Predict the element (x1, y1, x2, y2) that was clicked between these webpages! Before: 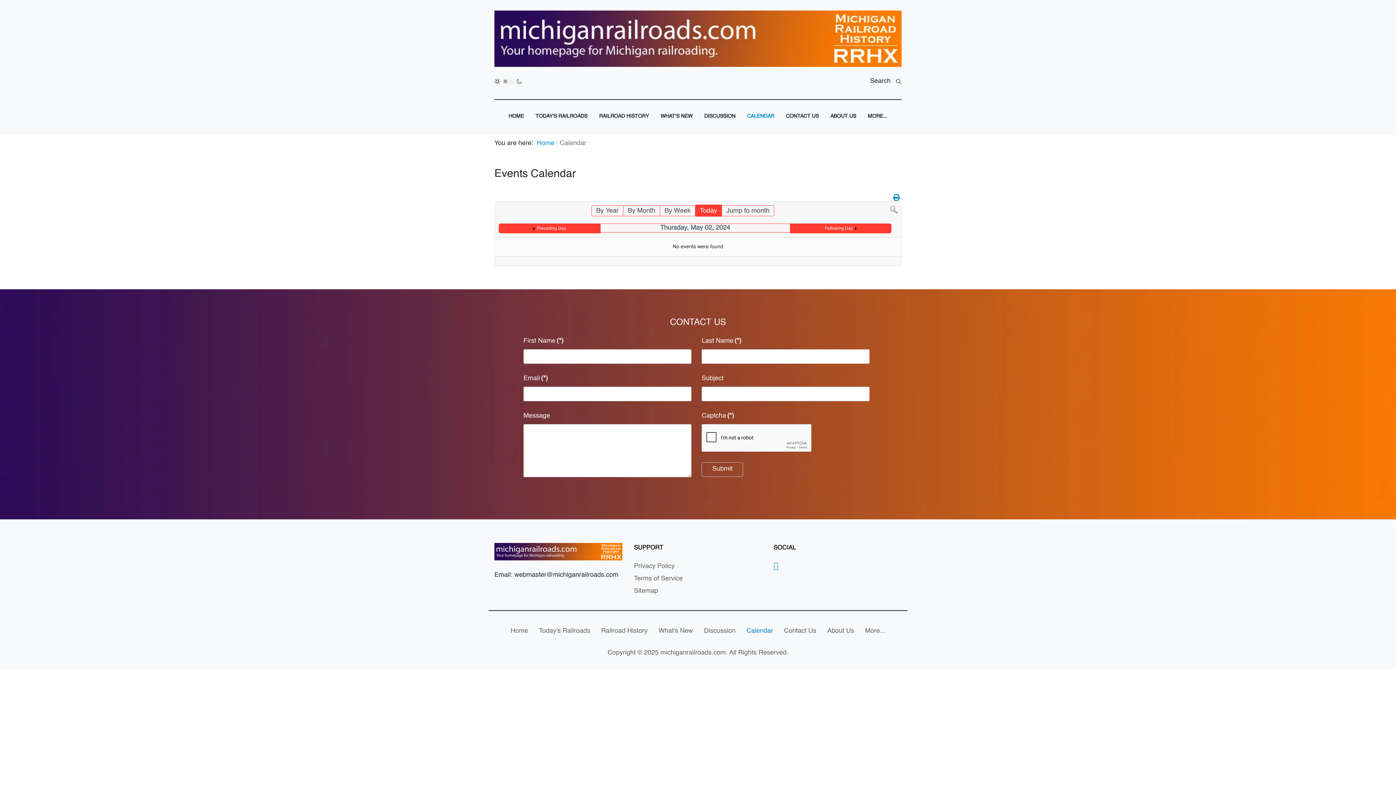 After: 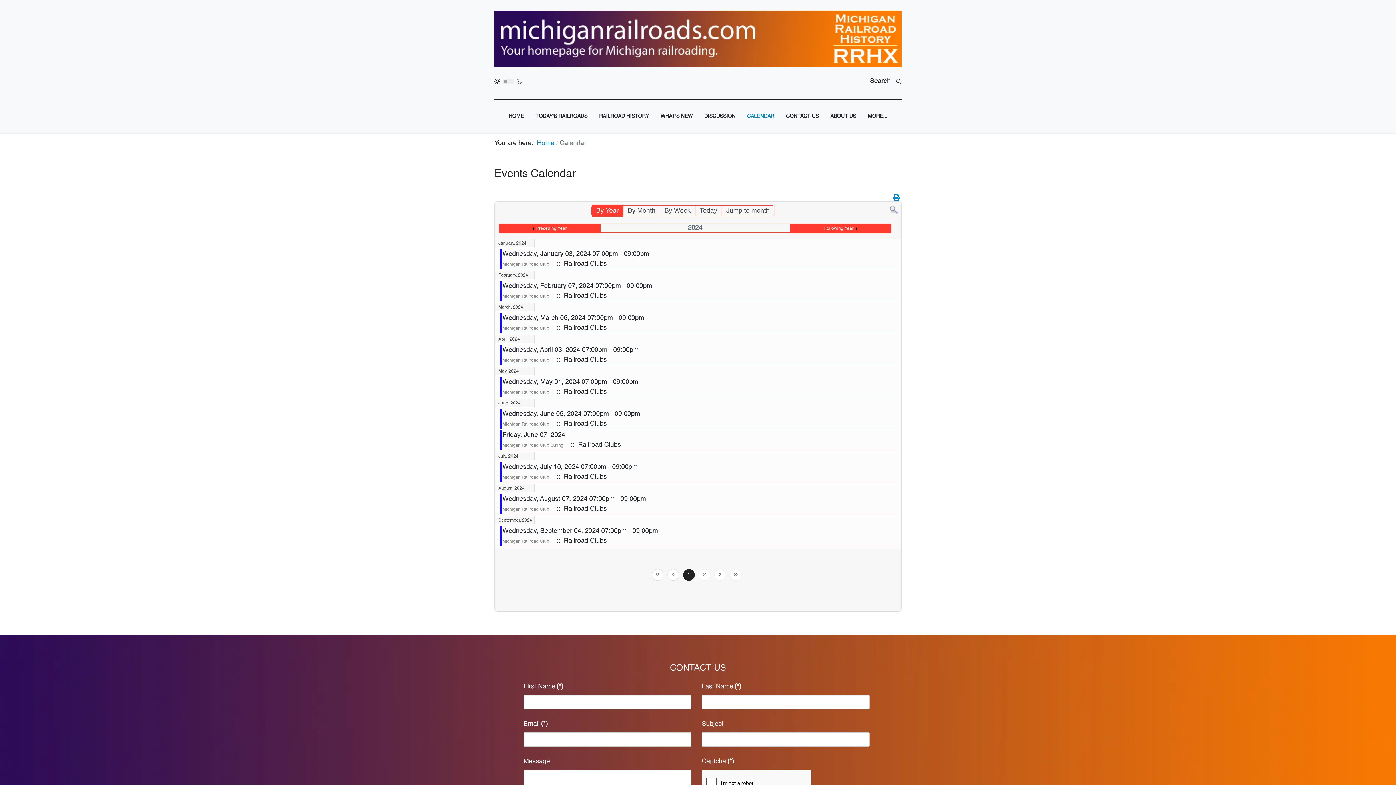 Action: bbox: (591, 204, 623, 216) label: By Year